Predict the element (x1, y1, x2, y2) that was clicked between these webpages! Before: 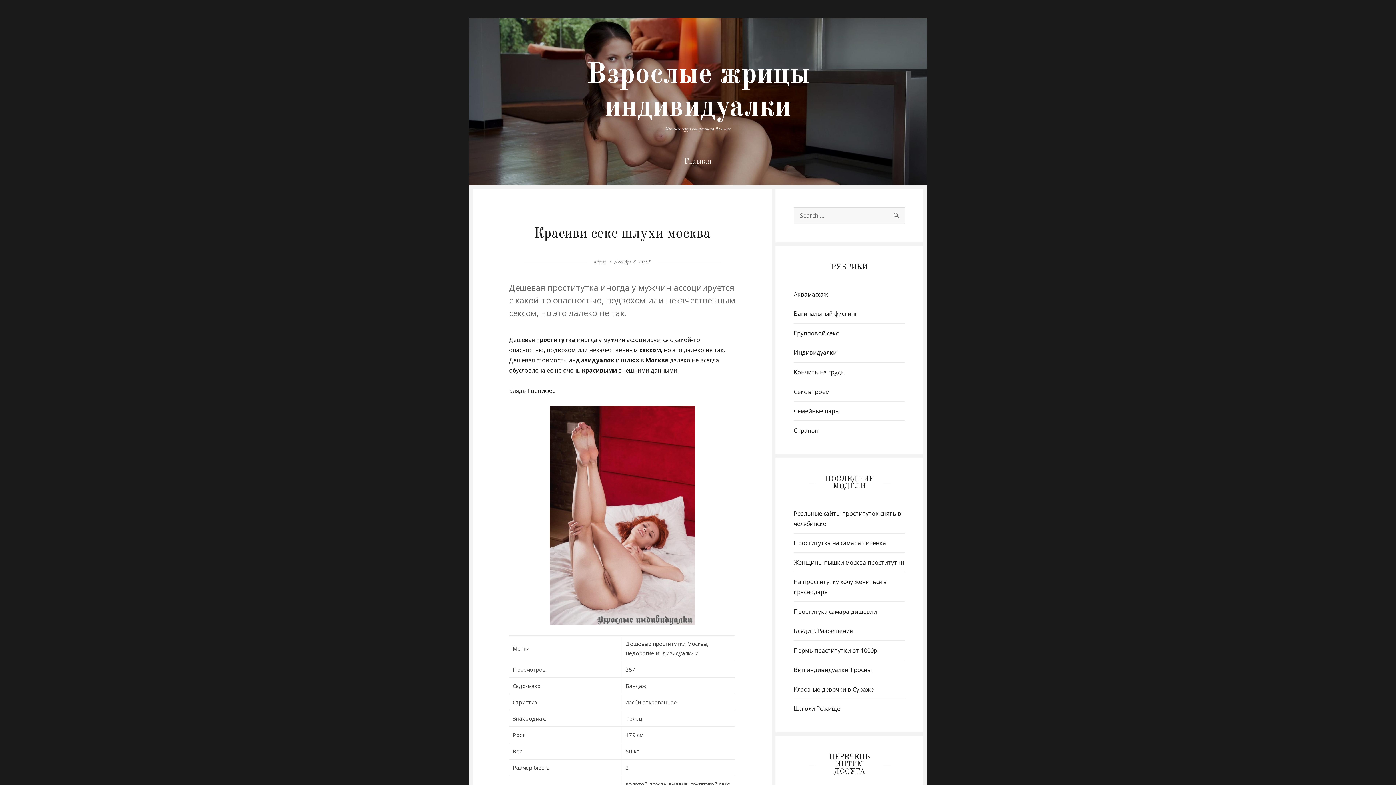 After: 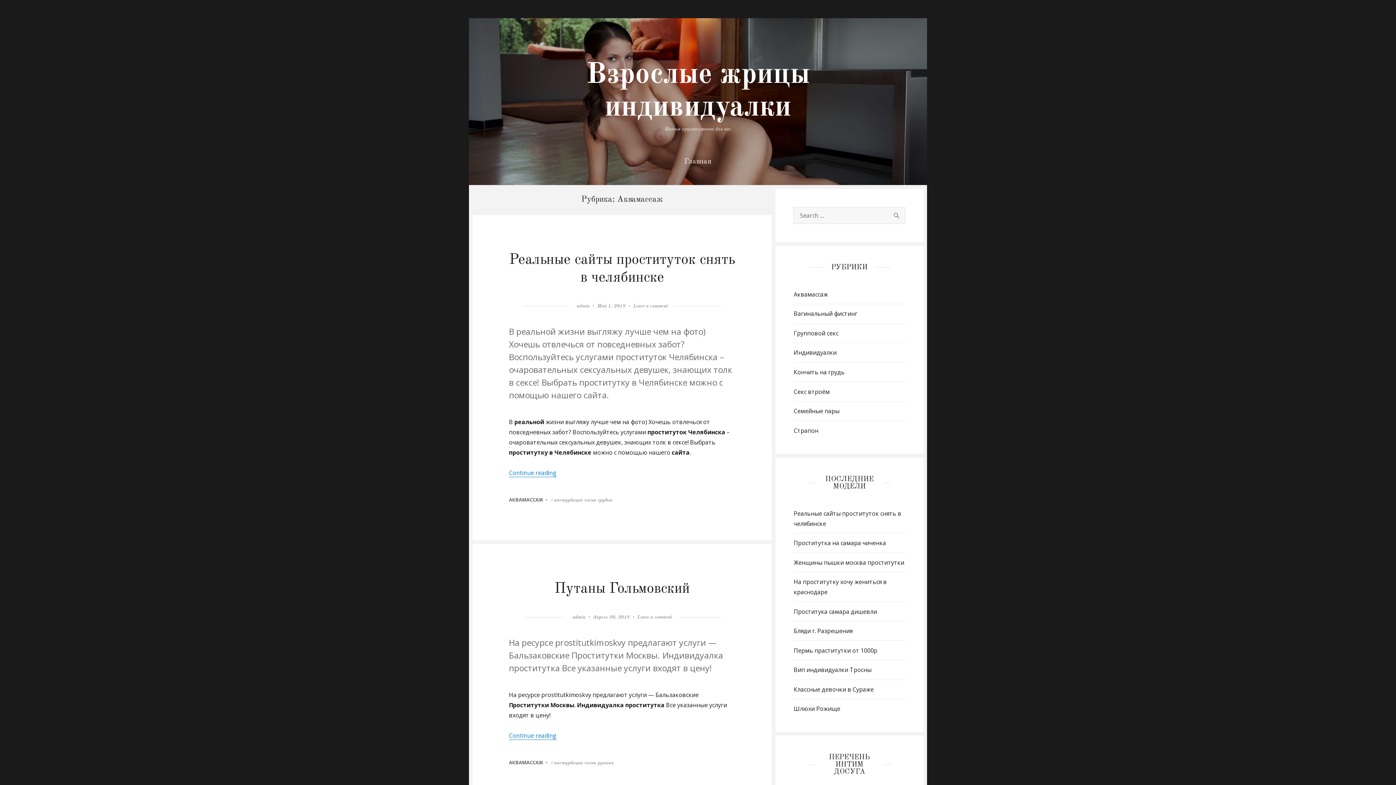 Action: bbox: (793, 290, 828, 298) label: Аквамассаж